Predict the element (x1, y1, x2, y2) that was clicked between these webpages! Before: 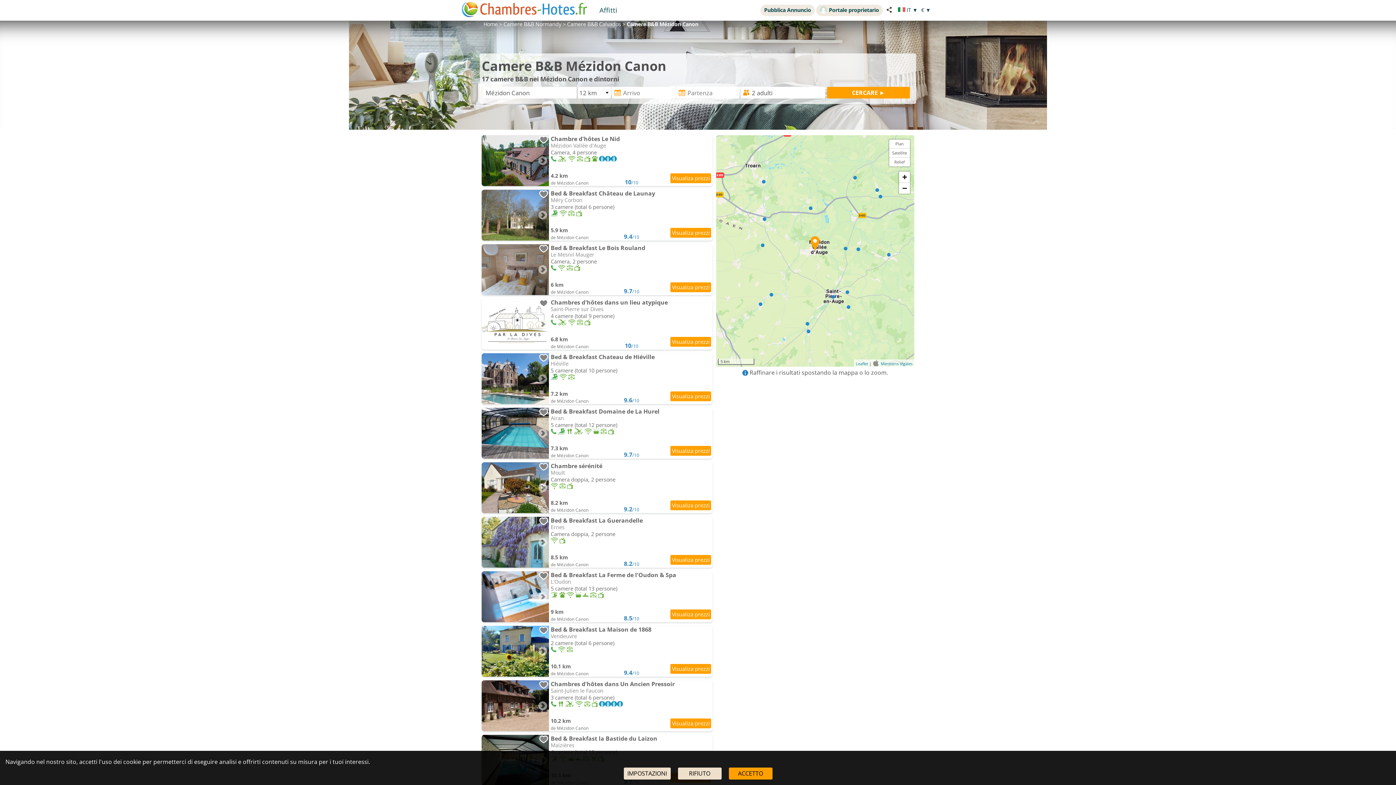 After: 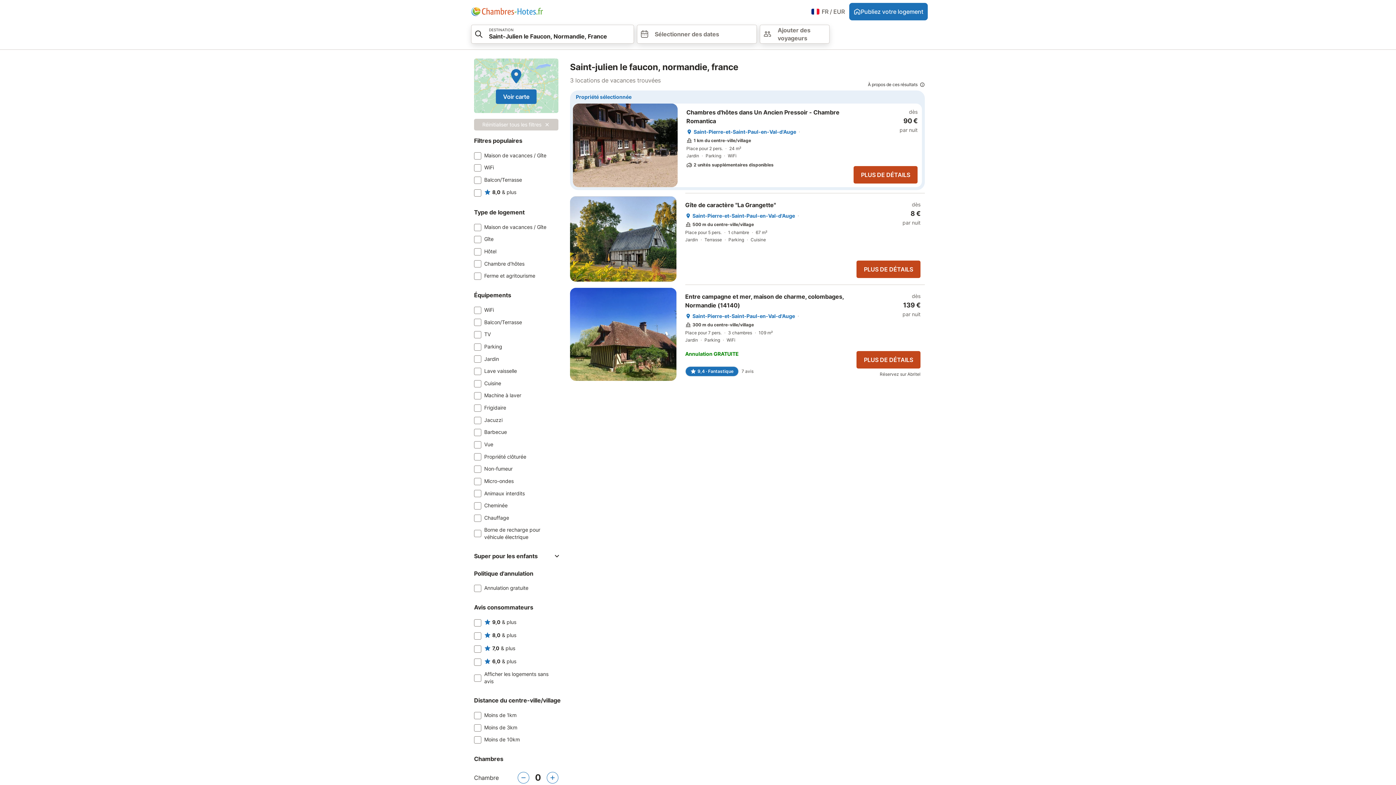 Action: bbox: (481, 680, 712, 731) label: 	
Chambres d'hôtes dans Un Ancien Pressoir

Saint-Julien le Faucon

3 camere (total 6 persone)
      
10.2 km
de Mézidon Canon 